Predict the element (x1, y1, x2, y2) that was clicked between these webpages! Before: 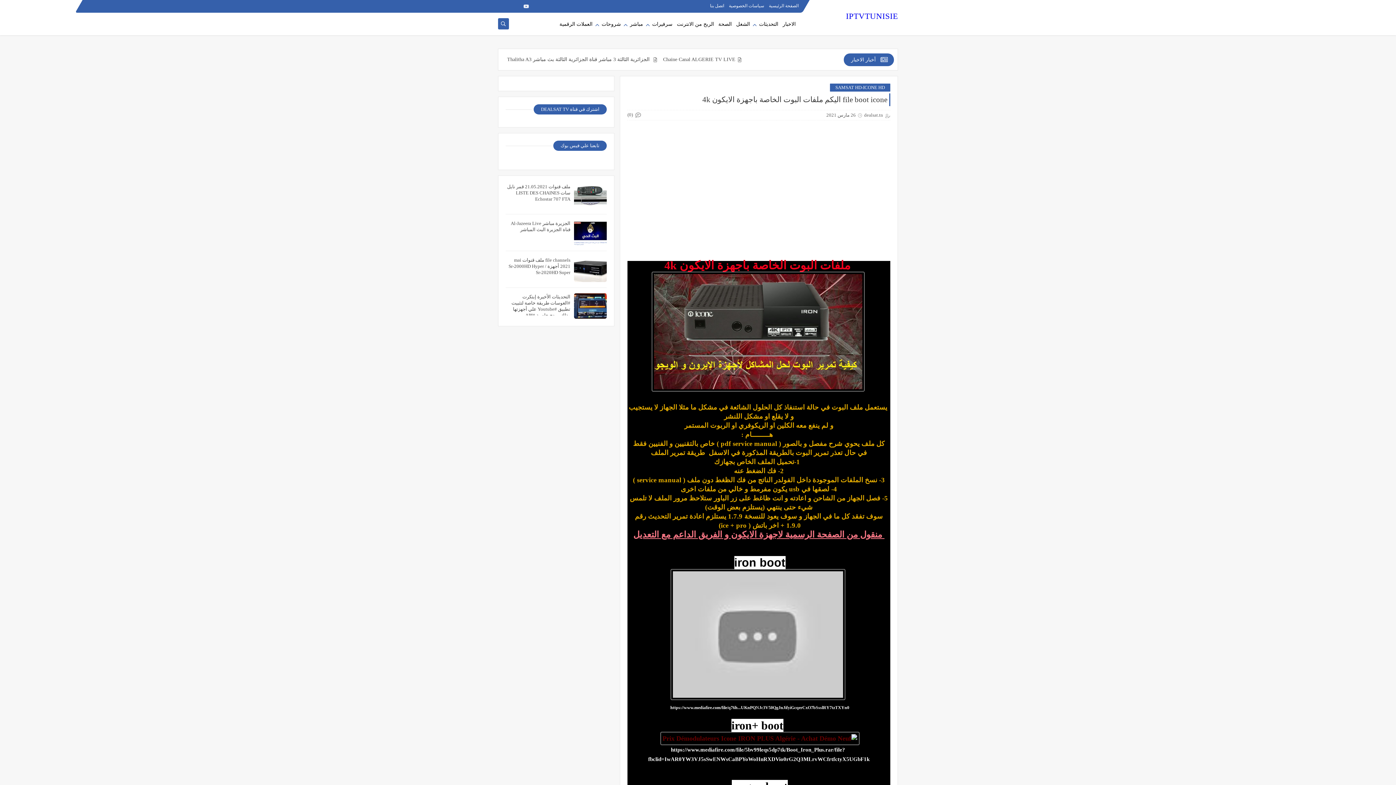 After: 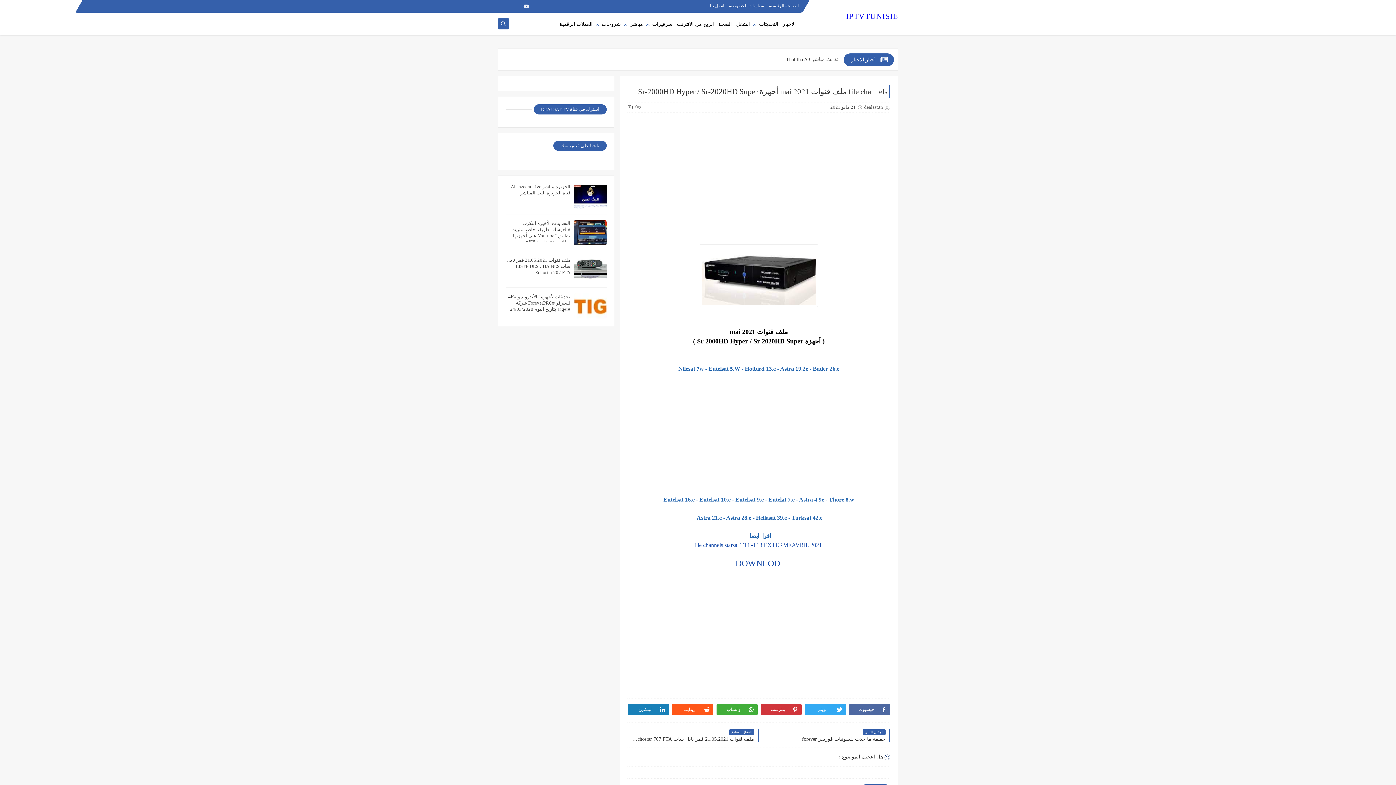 Action: label: file channels ملف قنوات mai 2021 أجهزة Sr-2000HD Hyper / Sr-2020HD Super bbox: (508, 257, 570, 275)